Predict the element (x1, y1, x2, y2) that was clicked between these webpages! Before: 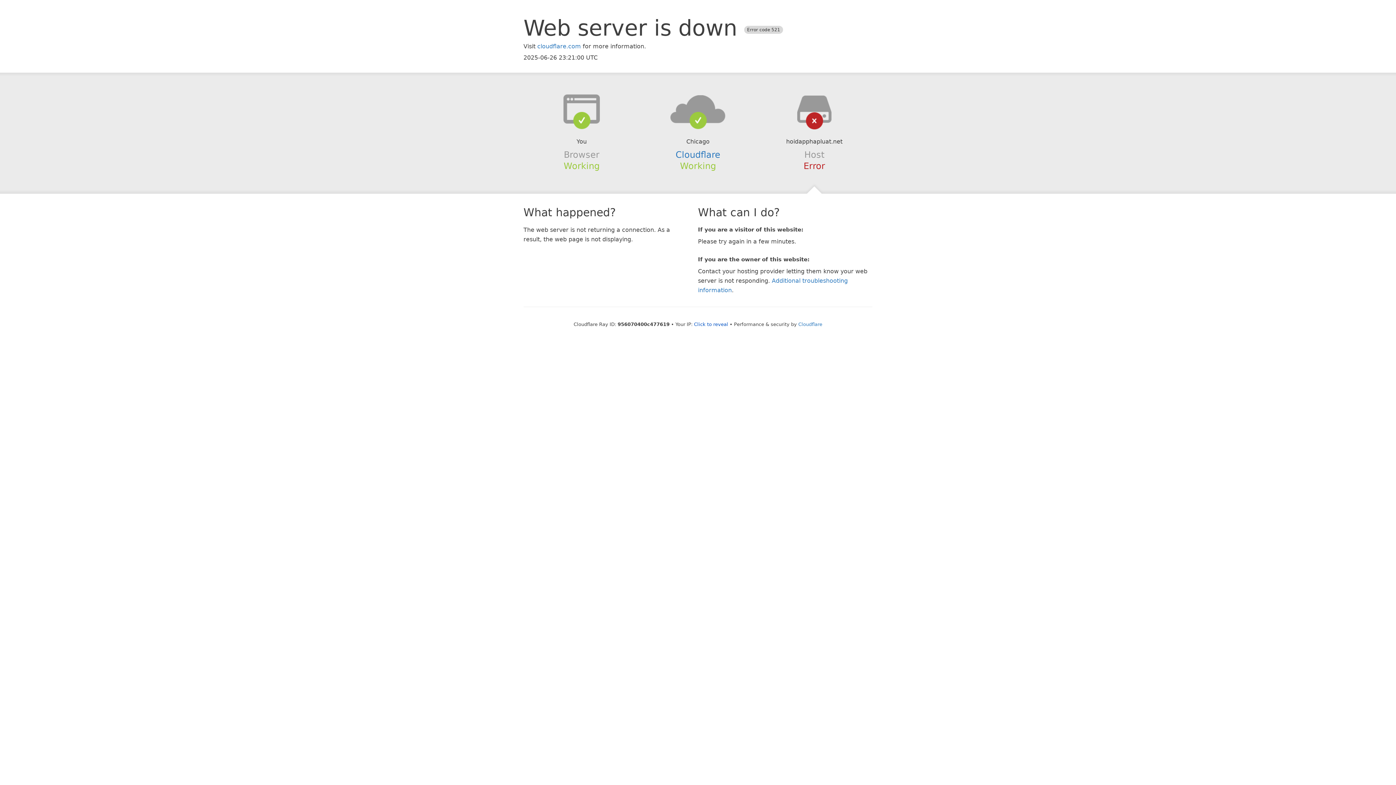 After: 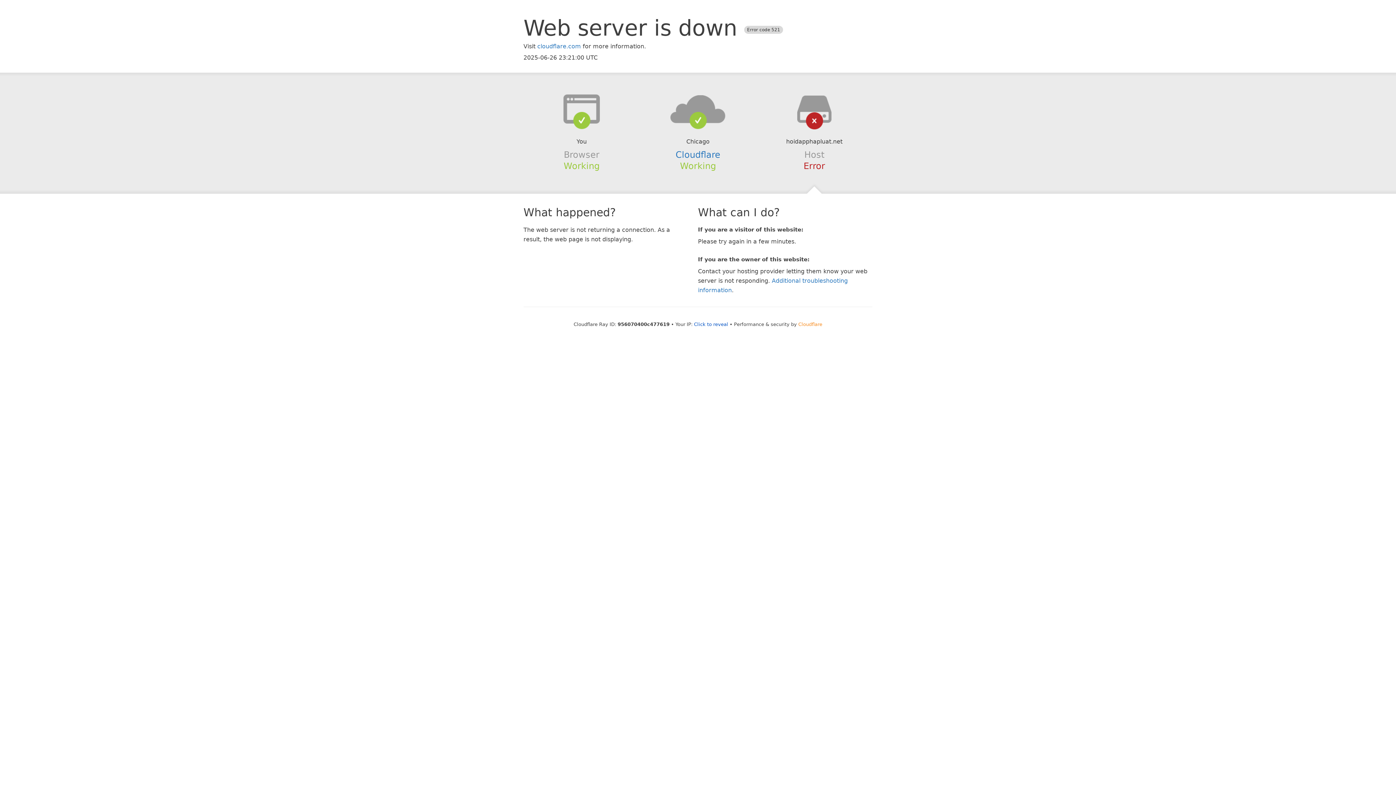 Action: label: Cloudflare bbox: (798, 321, 822, 327)